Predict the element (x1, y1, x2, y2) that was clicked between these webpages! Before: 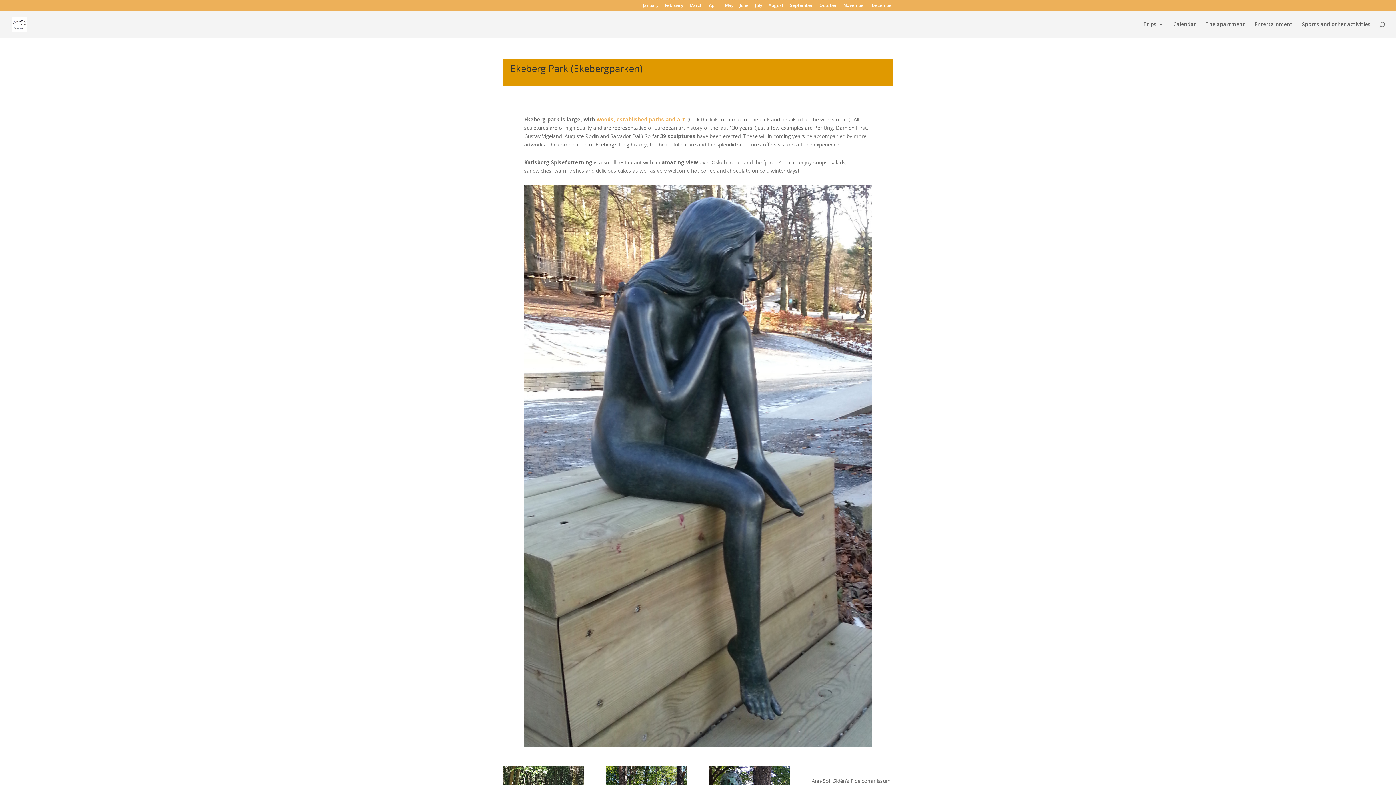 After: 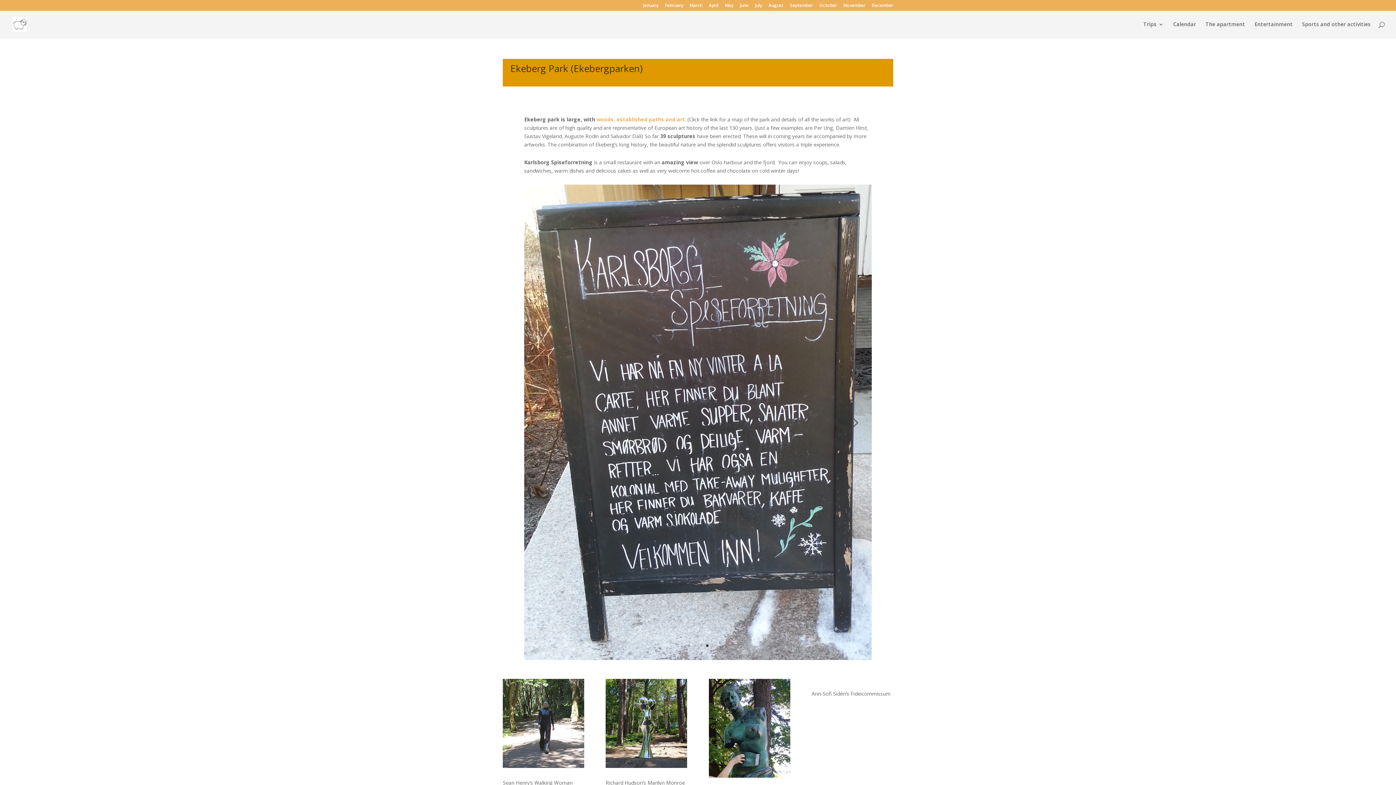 Action: bbox: (706, 500, 708, 503) label: 4